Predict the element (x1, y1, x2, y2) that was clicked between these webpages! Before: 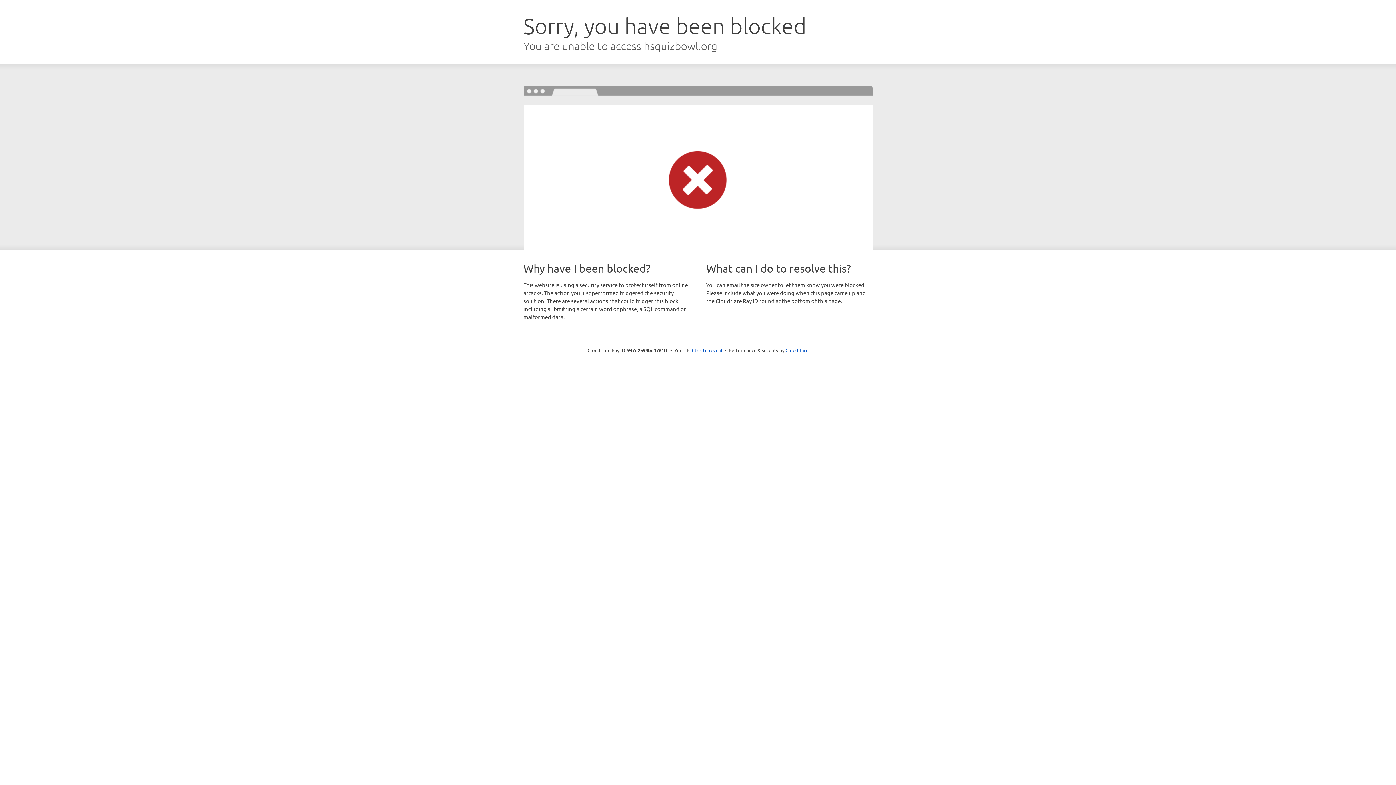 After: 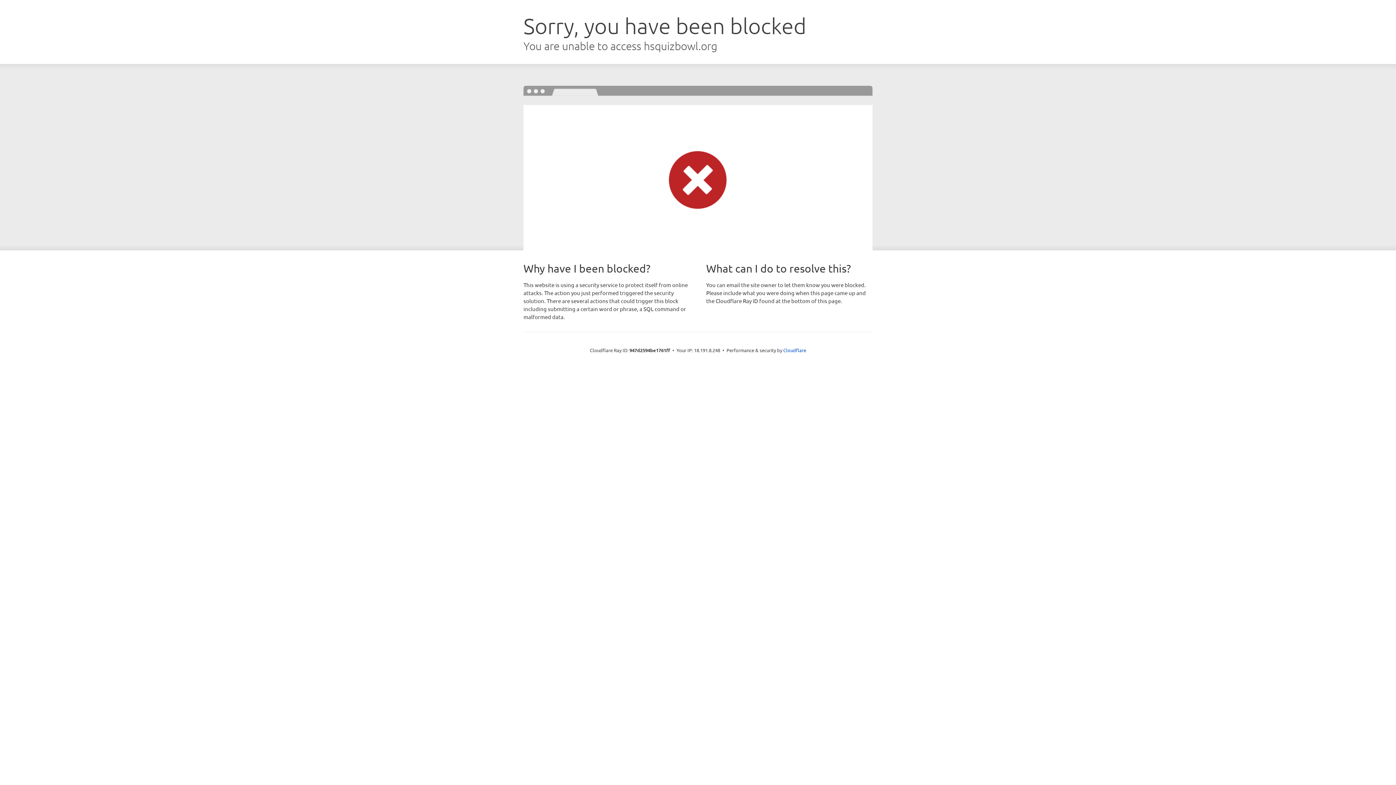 Action: bbox: (692, 346, 722, 353) label: Click to reveal